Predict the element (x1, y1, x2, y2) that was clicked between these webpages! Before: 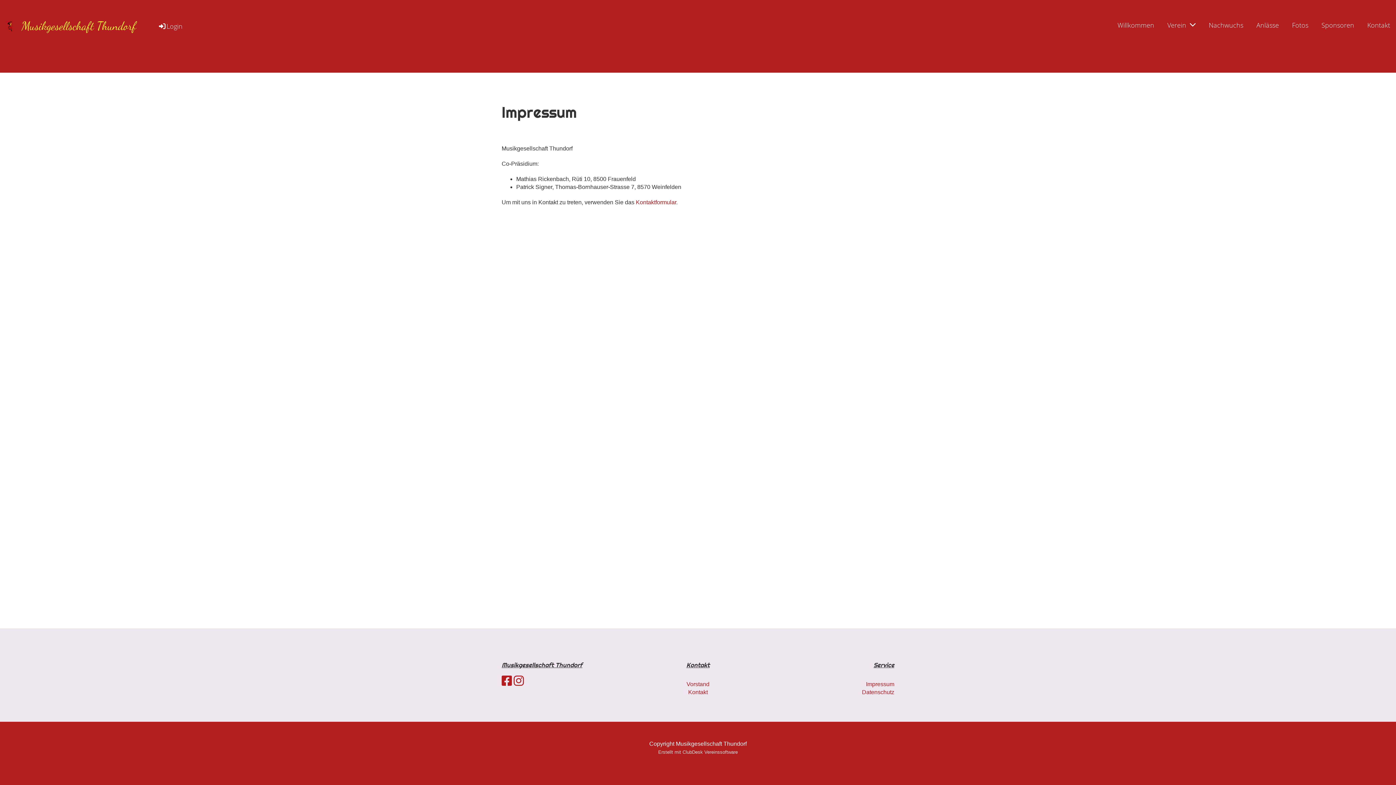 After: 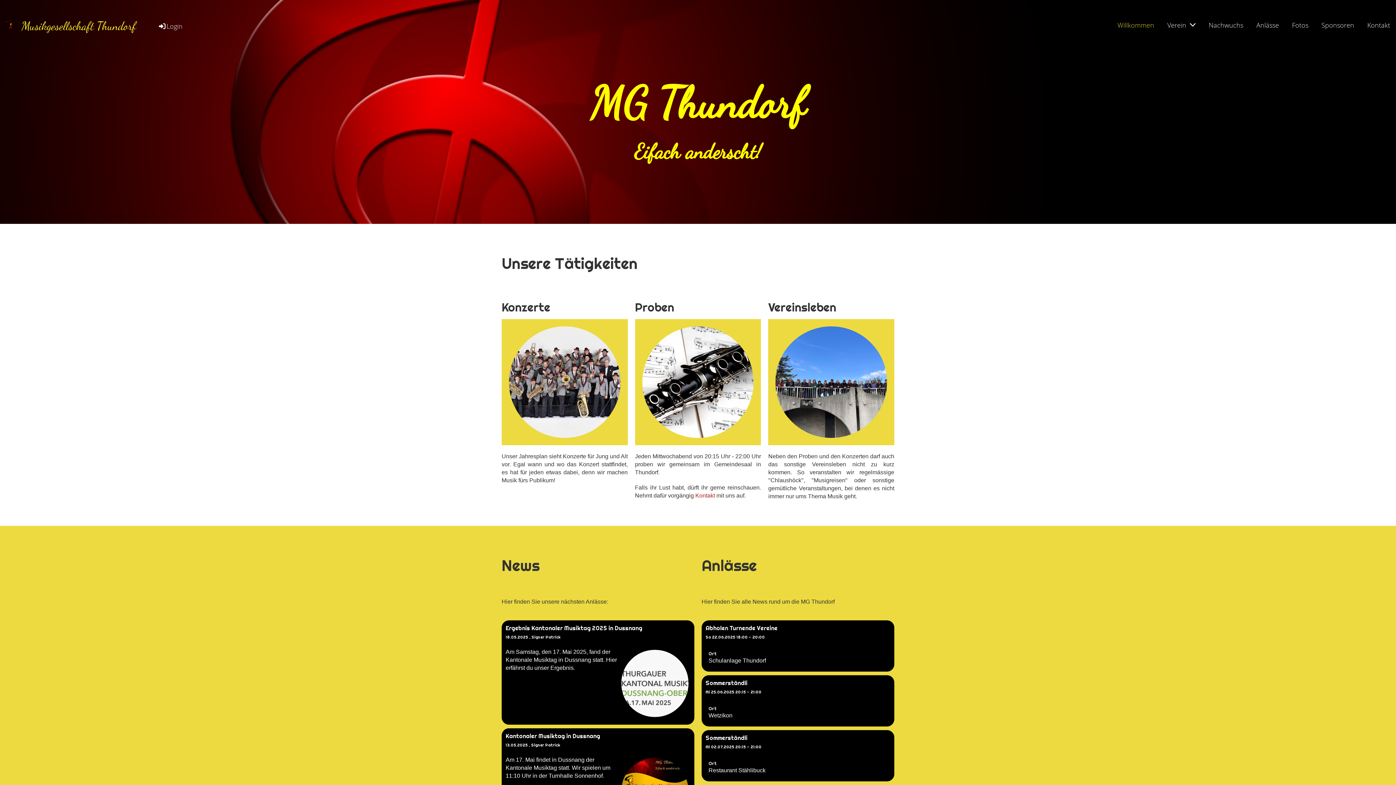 Action: bbox: (0, 20, 17, 31)